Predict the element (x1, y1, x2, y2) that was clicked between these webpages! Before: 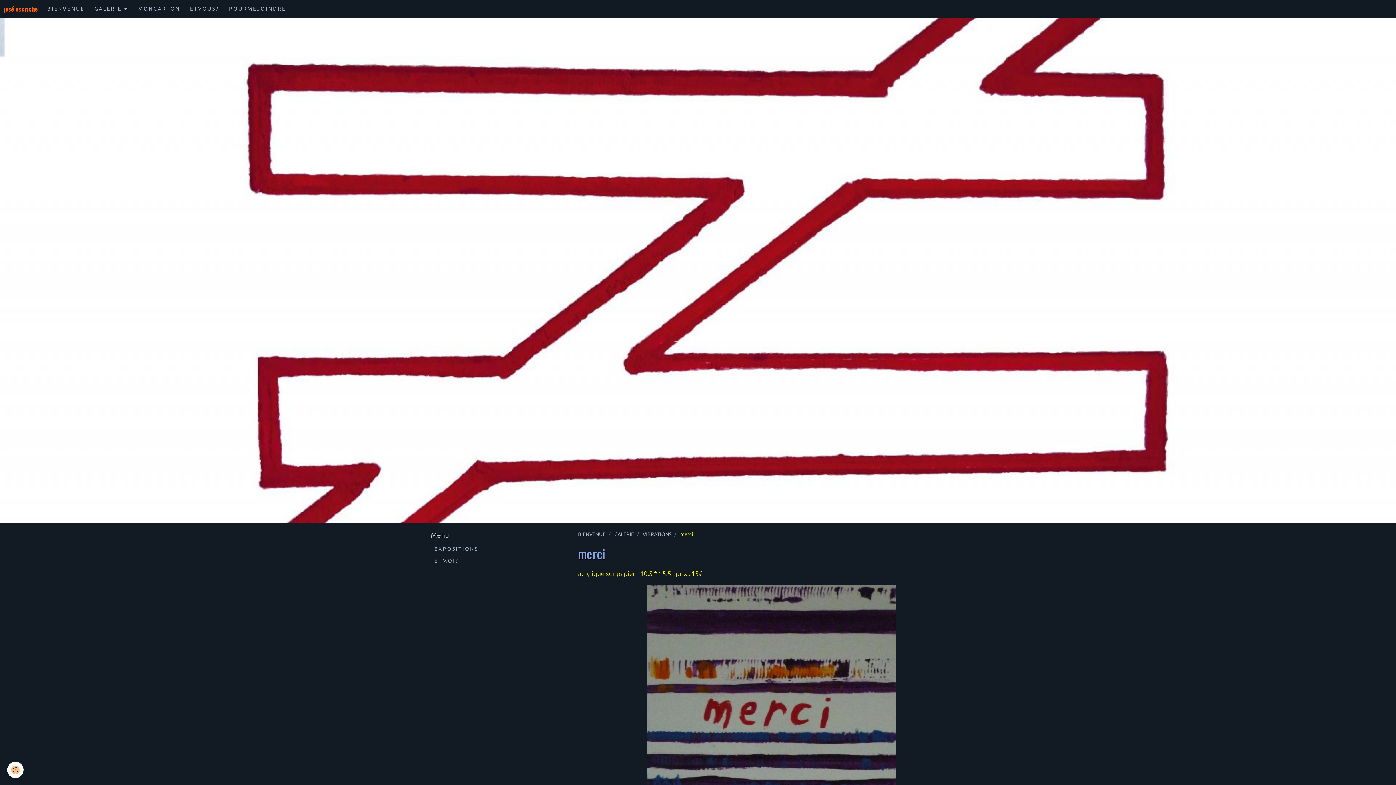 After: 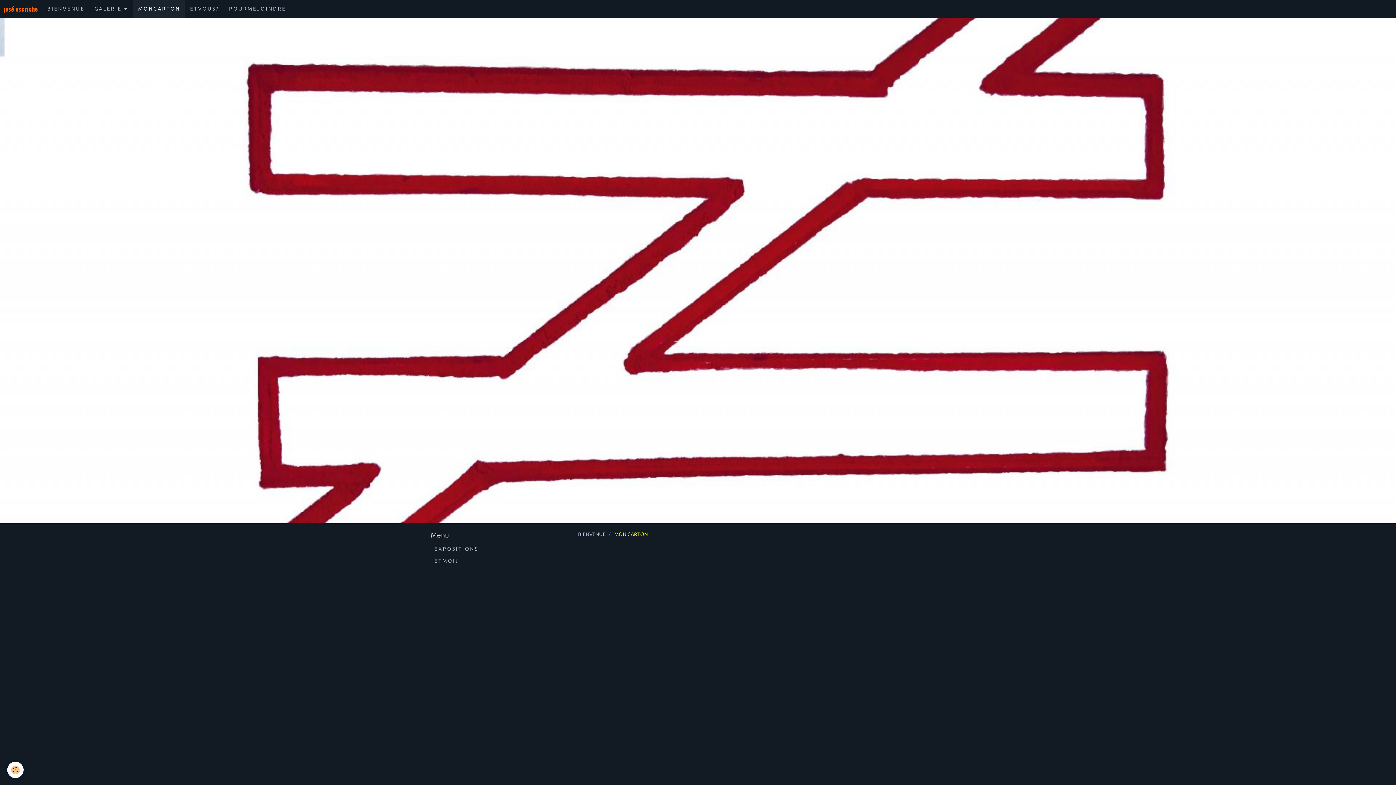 Action: bbox: (132, 0, 184, 17) label: M O N C A R T O N